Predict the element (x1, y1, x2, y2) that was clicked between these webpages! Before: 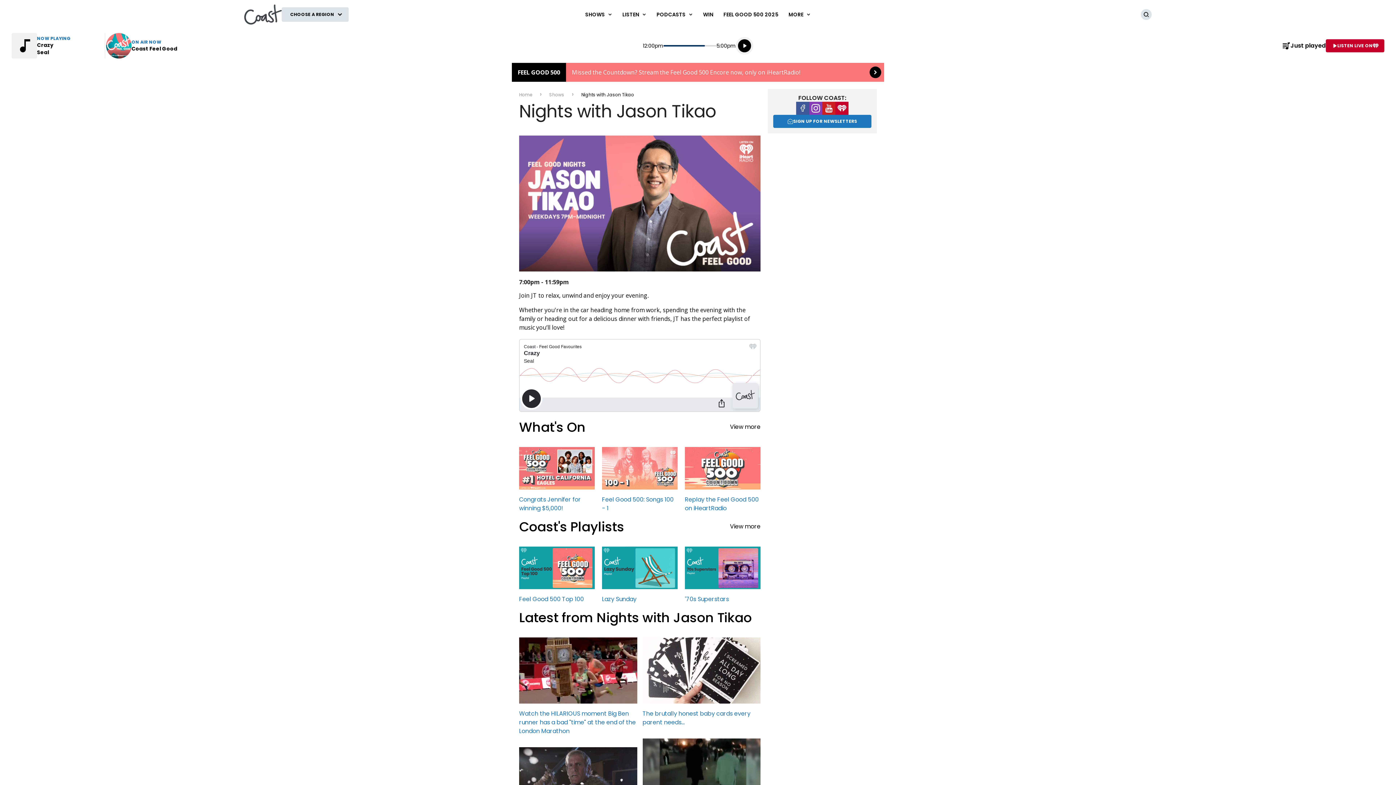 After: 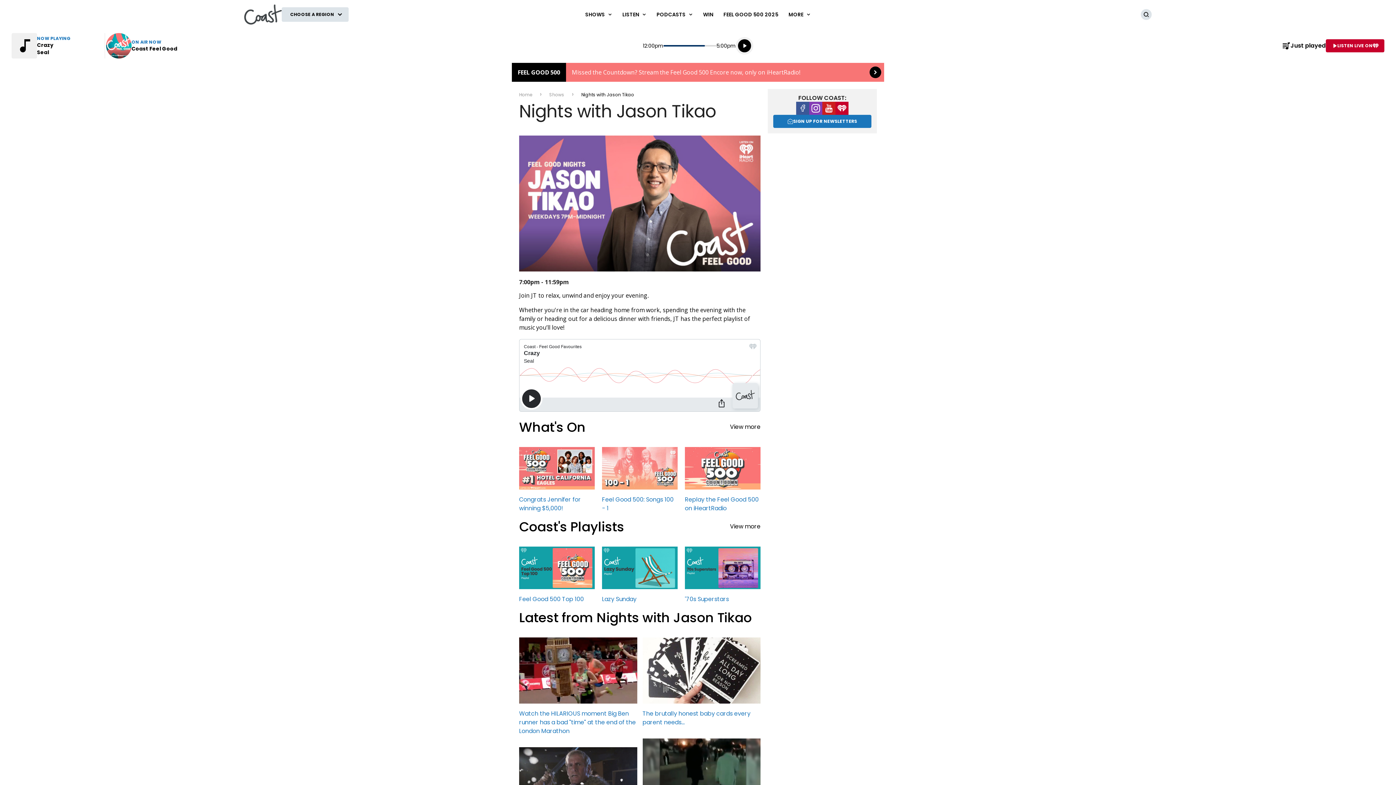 Action: label: iHeart bbox: (835, 101, 848, 114)